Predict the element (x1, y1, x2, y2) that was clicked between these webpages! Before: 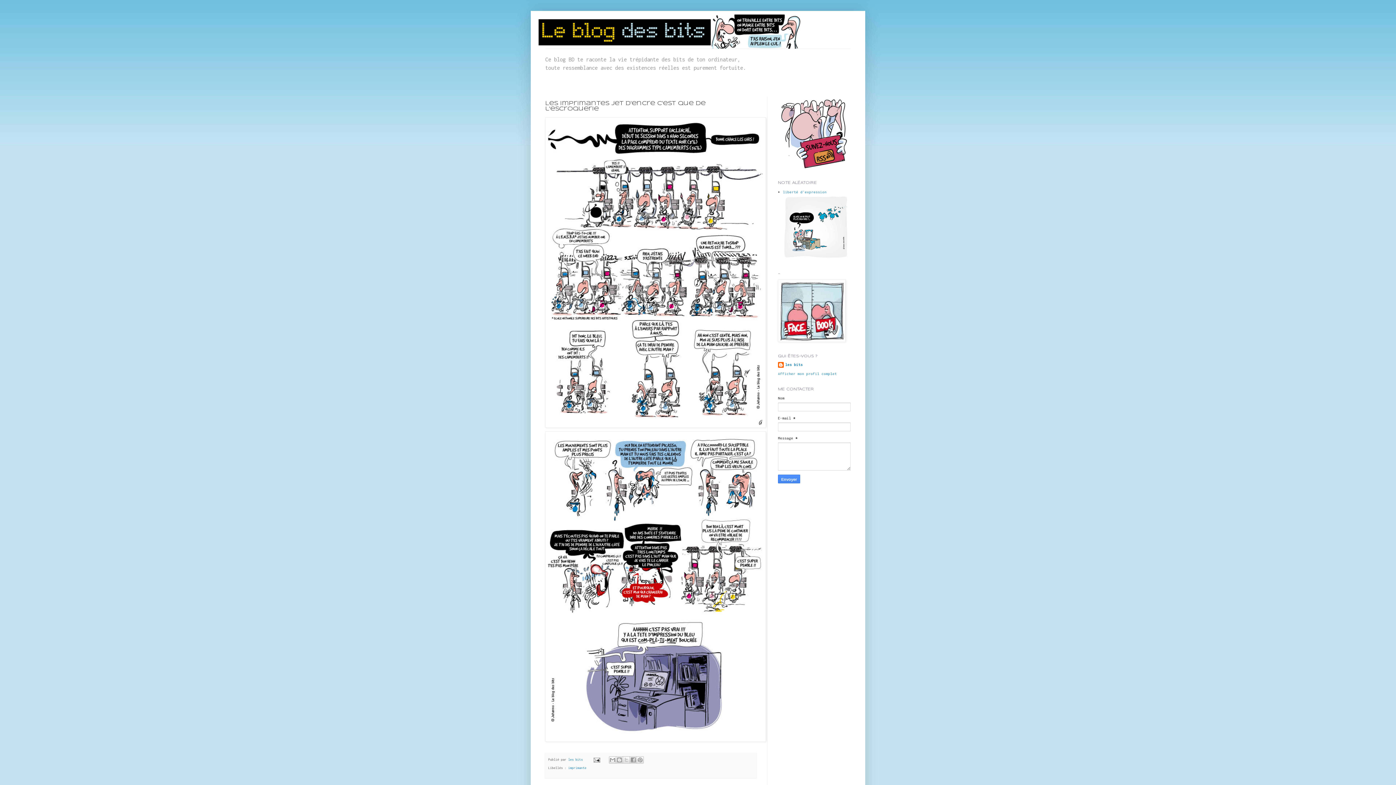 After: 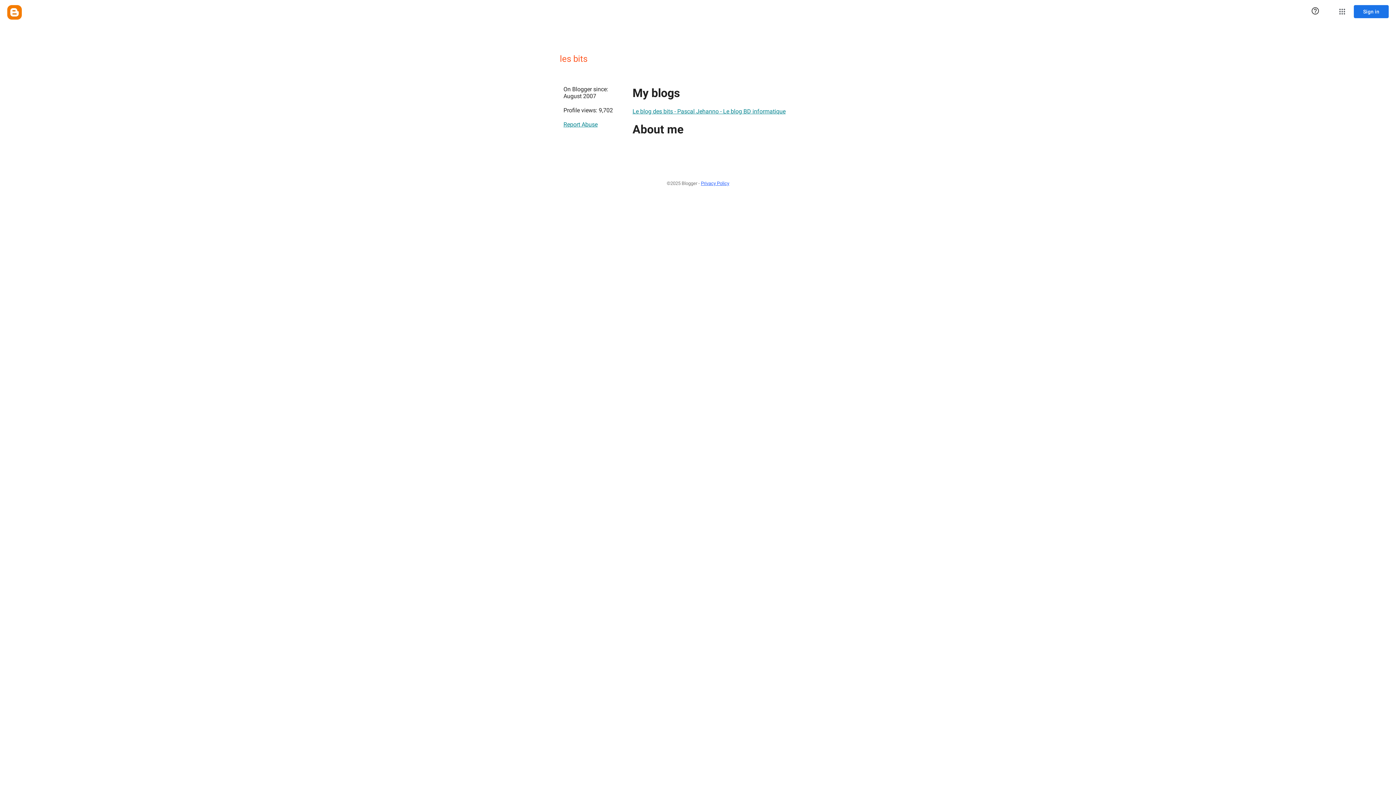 Action: bbox: (778, 372, 837, 376) label: Afficher mon profil complet